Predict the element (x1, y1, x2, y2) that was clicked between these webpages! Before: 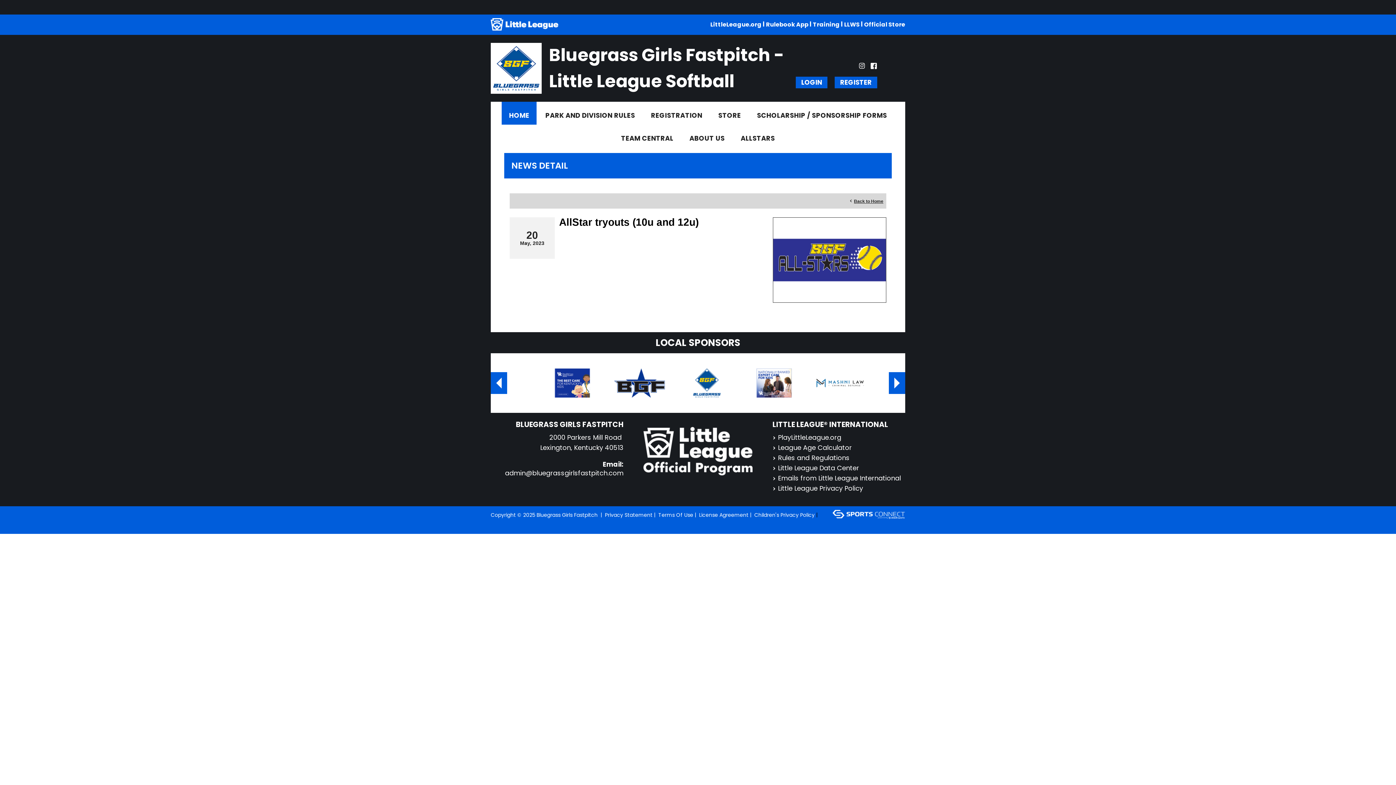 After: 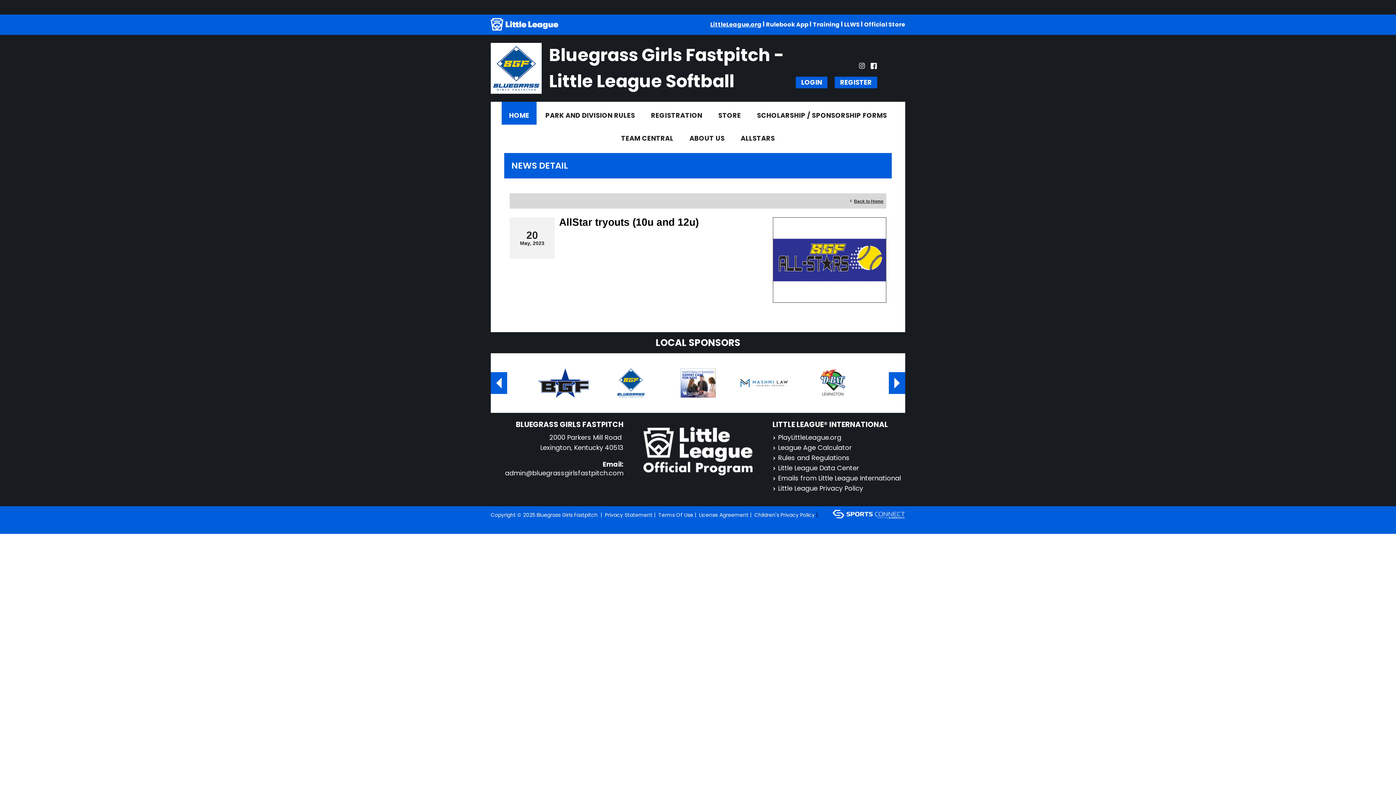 Action: label: LittleLeague.org bbox: (710, 20, 761, 28)